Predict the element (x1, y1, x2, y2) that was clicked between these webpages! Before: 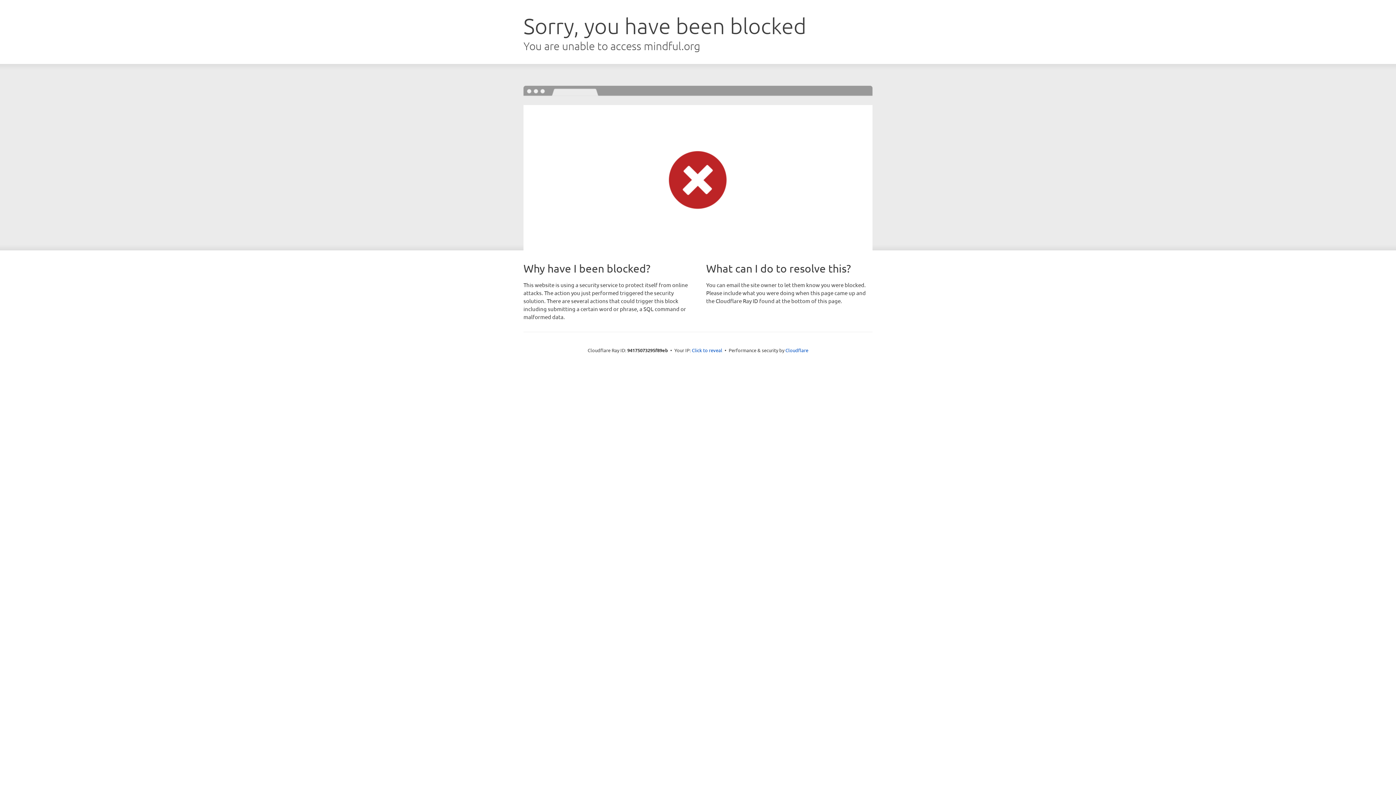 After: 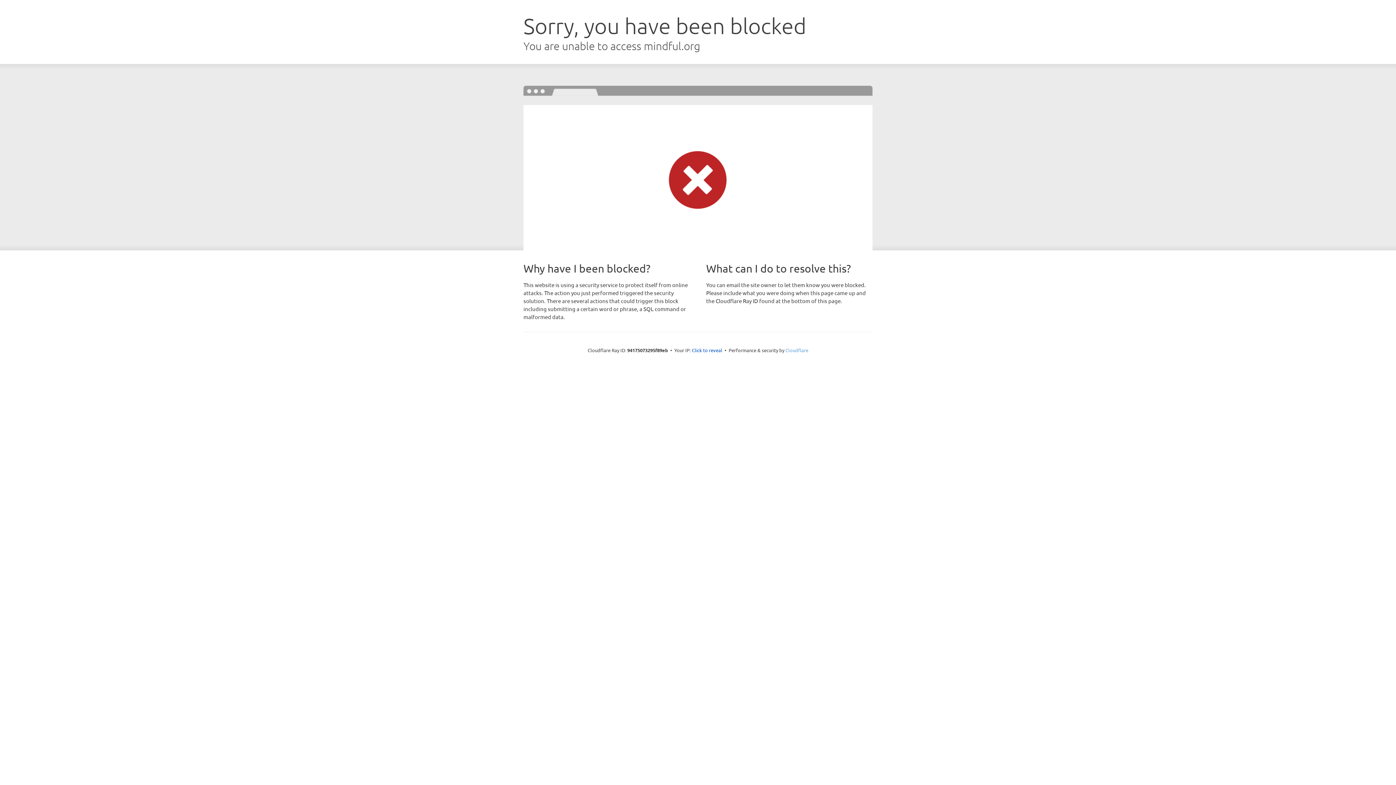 Action: label: Cloudflare bbox: (785, 347, 808, 353)